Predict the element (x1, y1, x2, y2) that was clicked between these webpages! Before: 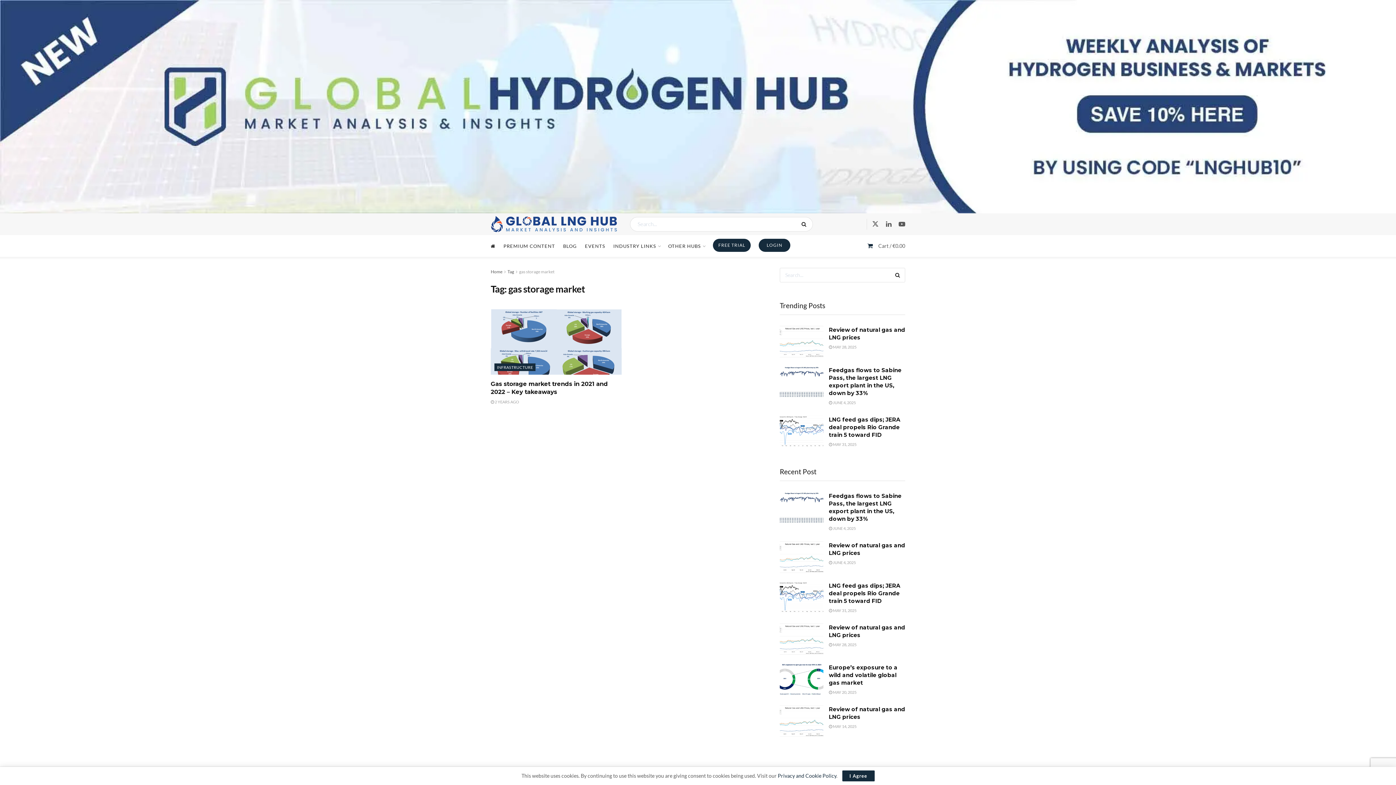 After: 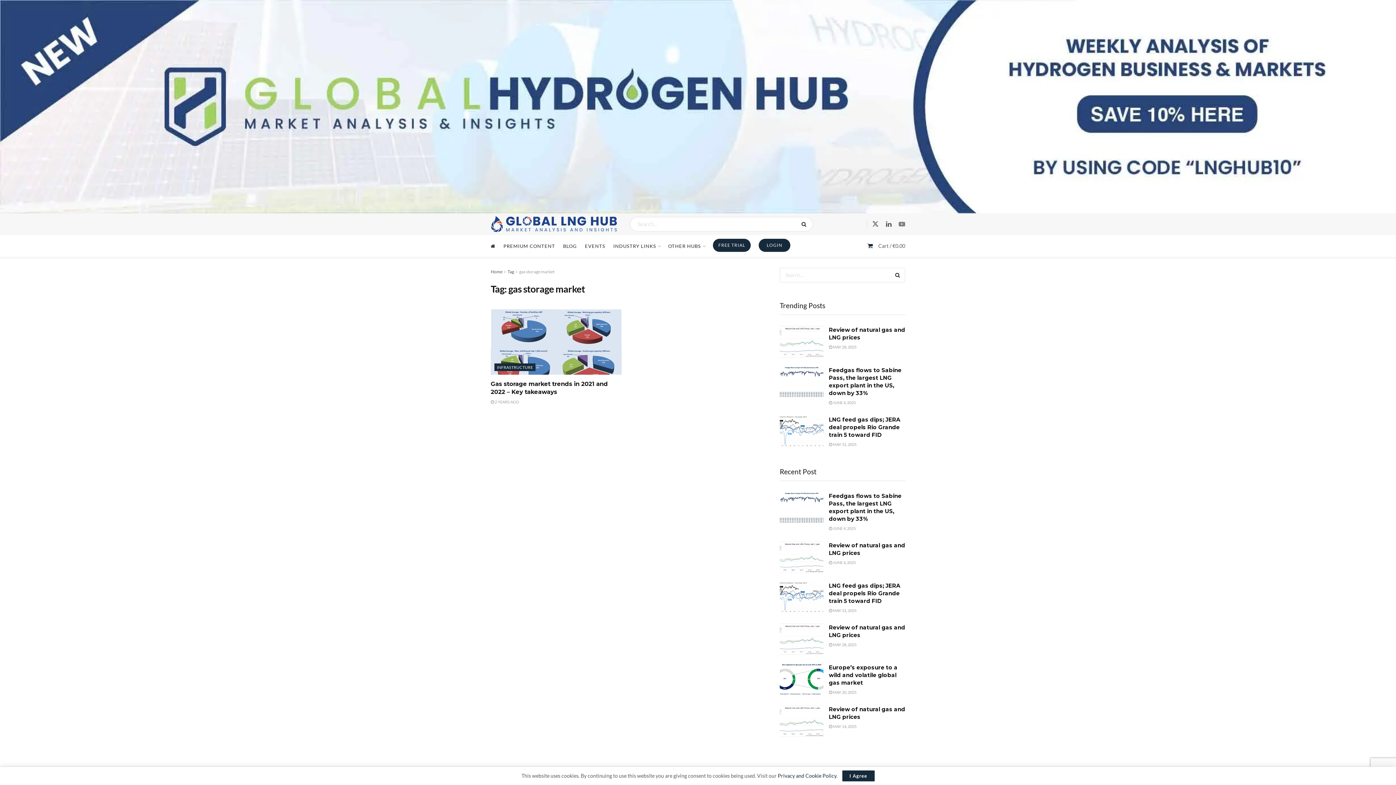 Action: bbox: (898, 220, 905, 228) label: Find us on Youtube